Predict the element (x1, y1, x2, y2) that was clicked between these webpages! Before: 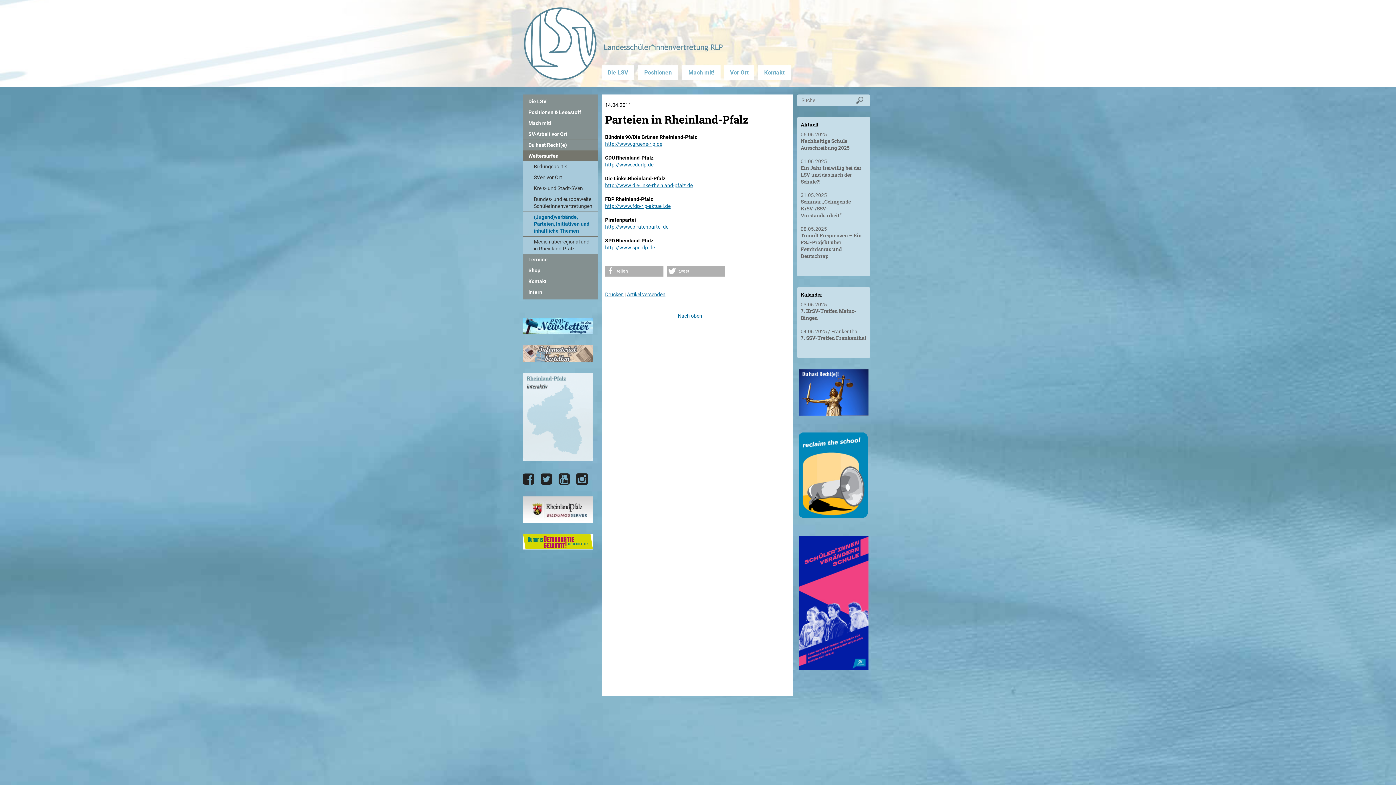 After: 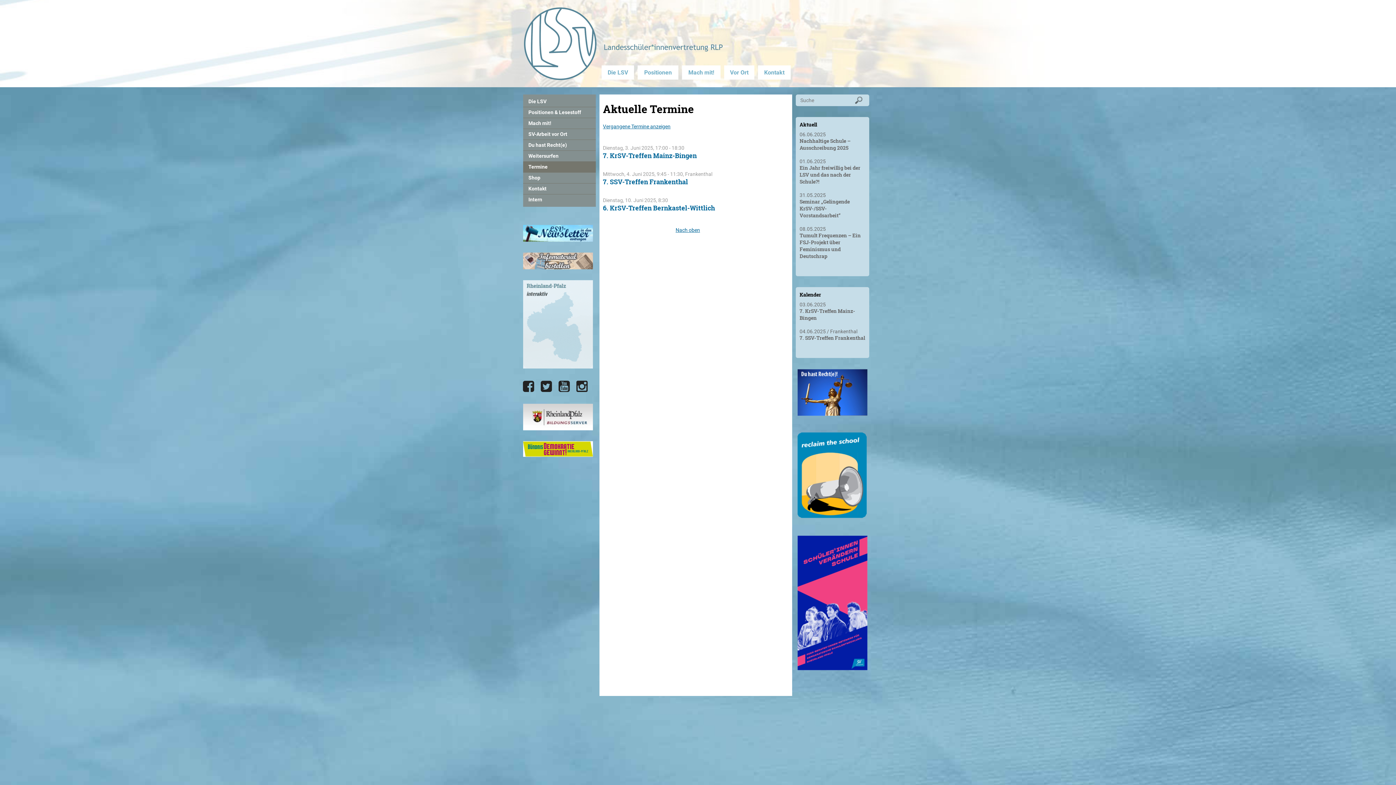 Action: label: Termine bbox: (523, 254, 598, 265)